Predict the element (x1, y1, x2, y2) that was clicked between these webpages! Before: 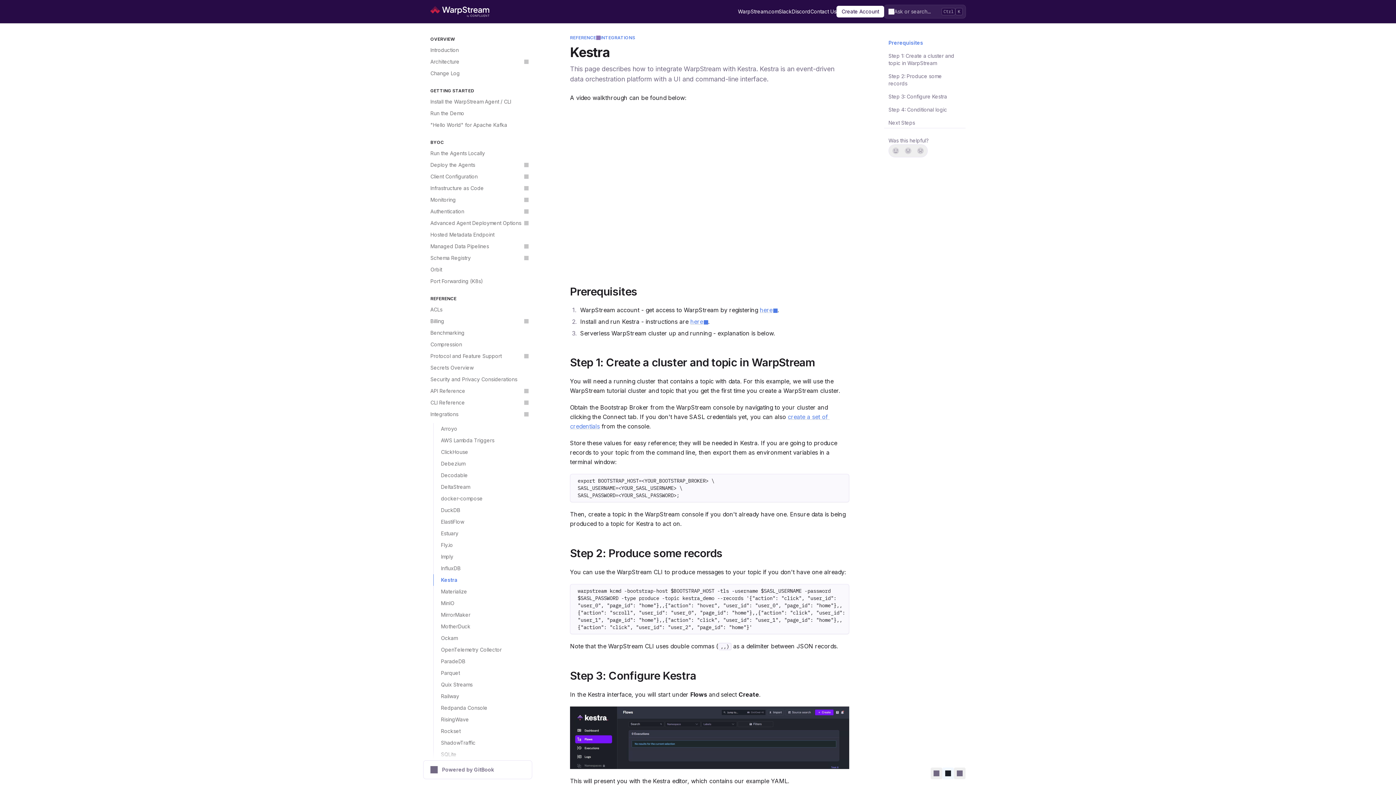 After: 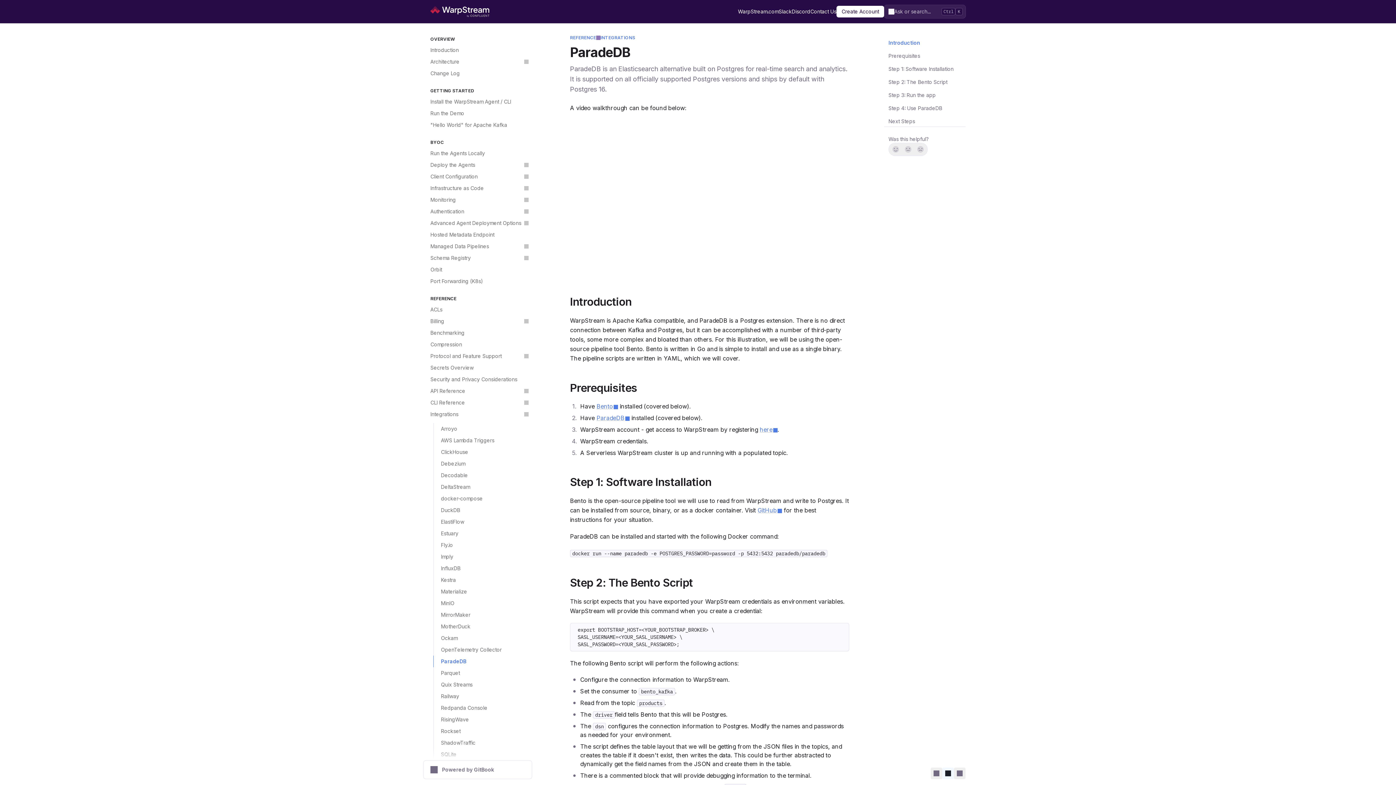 Action: bbox: (433, 656, 532, 667) label: ParadeDB